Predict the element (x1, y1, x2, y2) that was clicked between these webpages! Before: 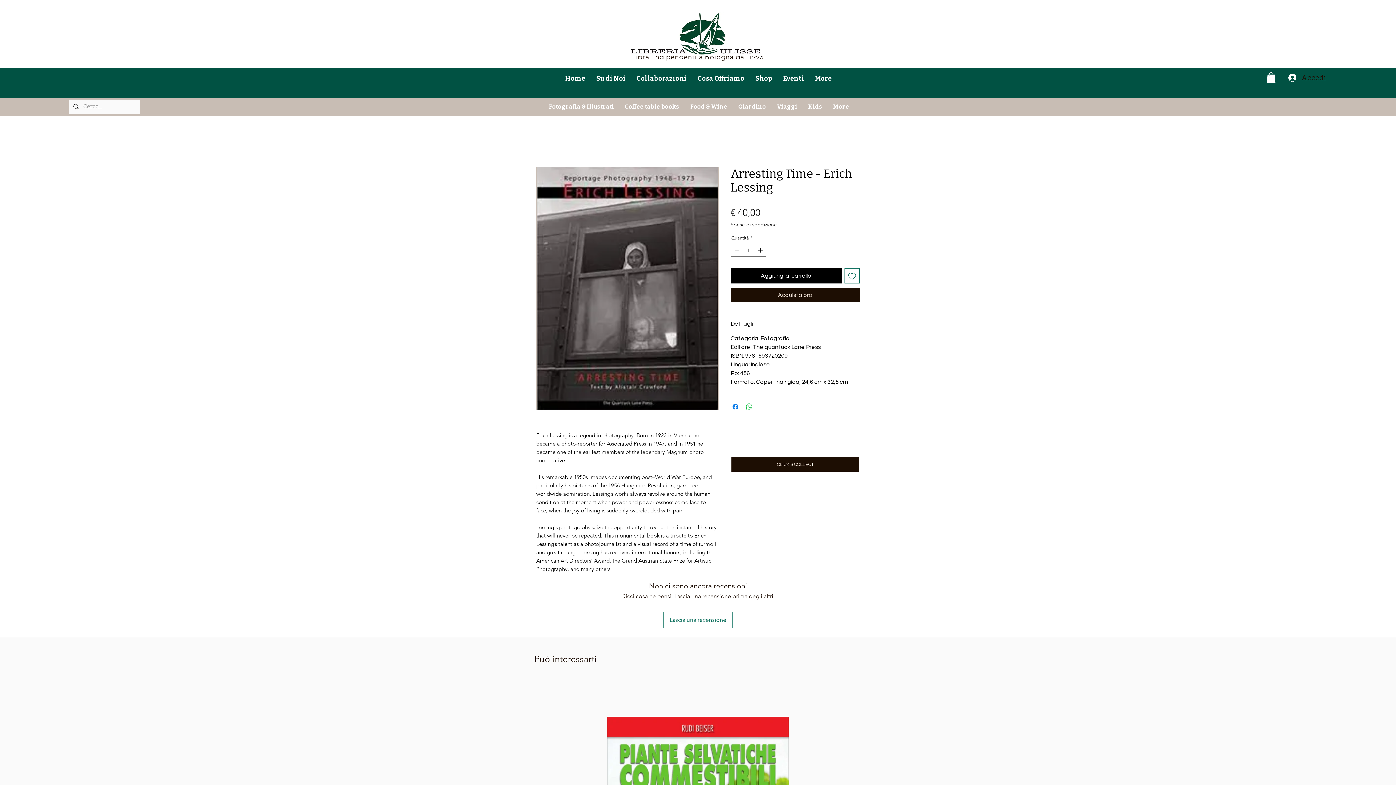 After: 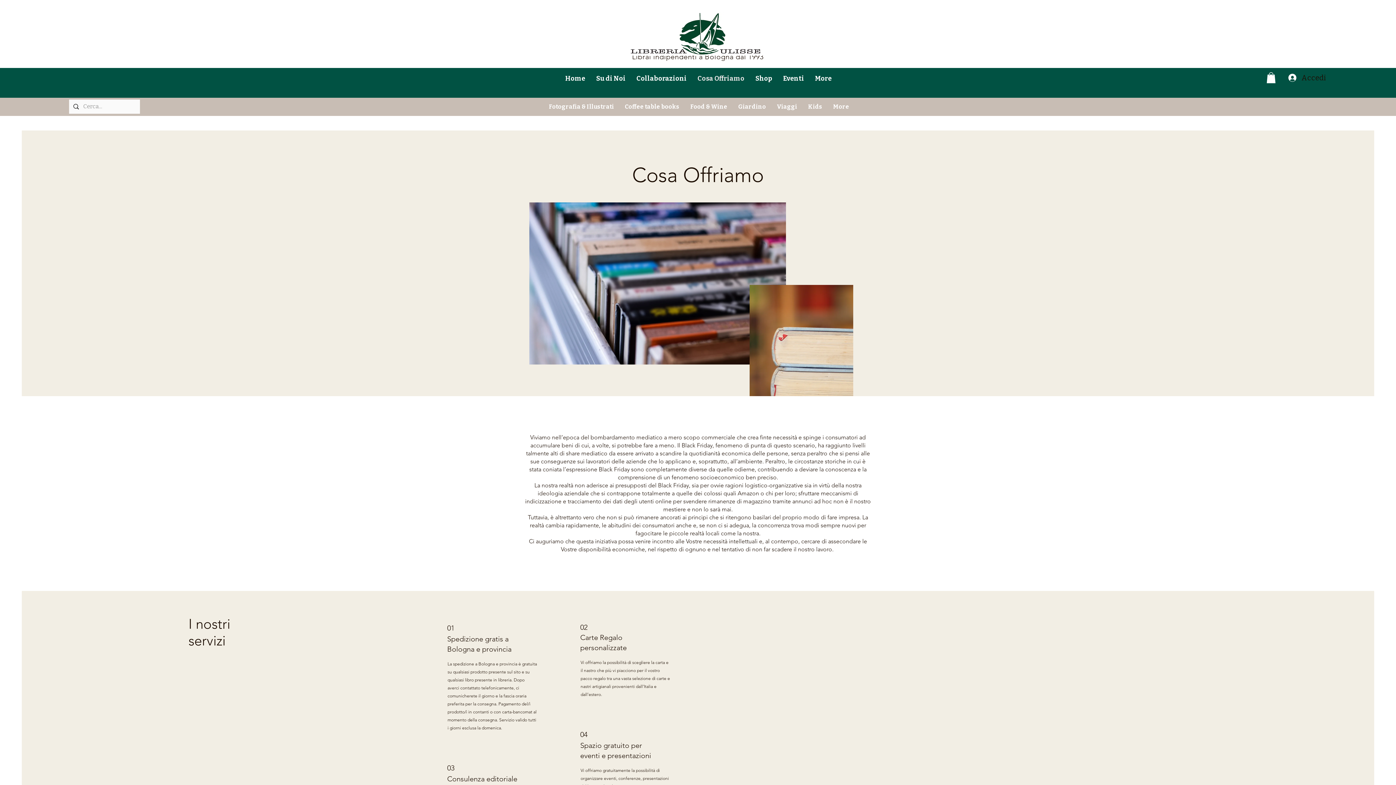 Action: bbox: (692, 70, 750, 87) label: Cosa Offriamo